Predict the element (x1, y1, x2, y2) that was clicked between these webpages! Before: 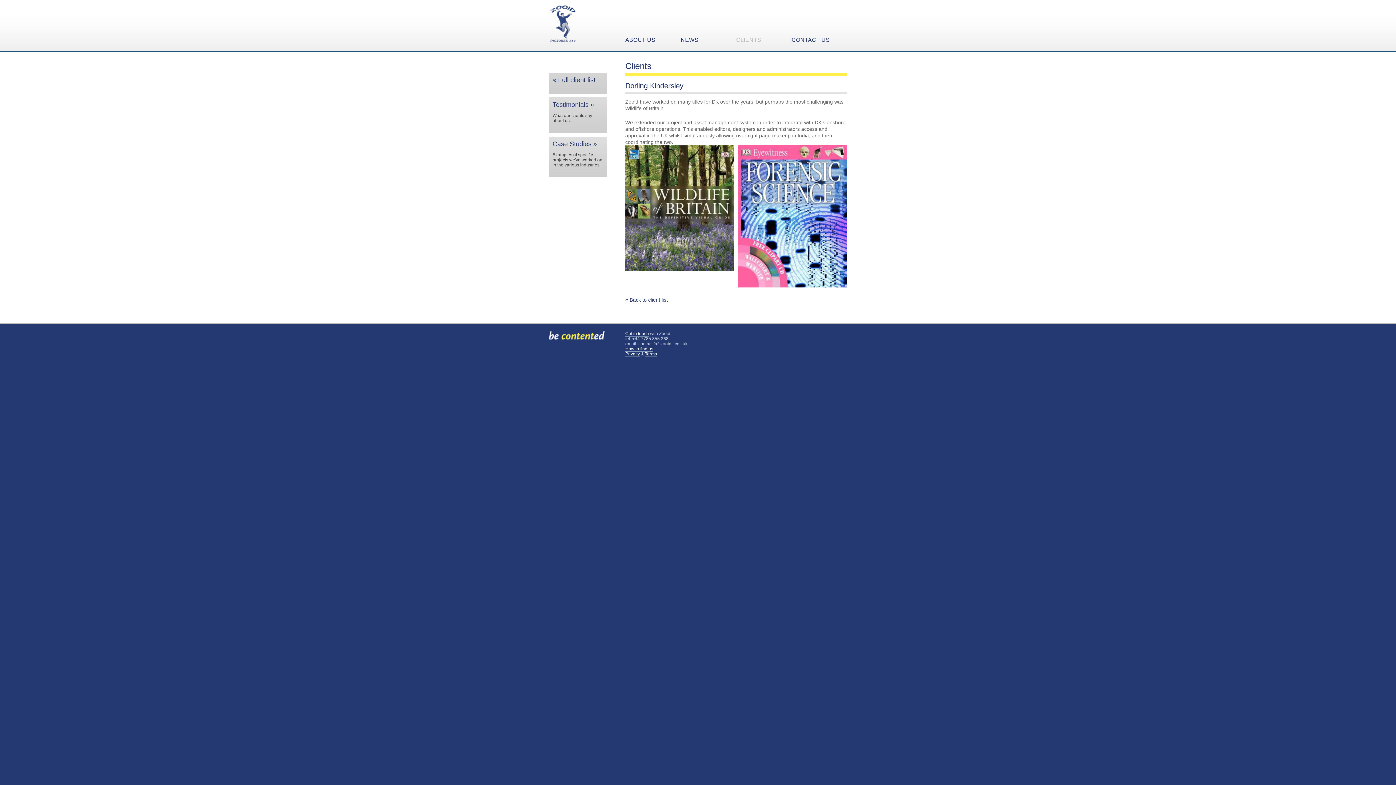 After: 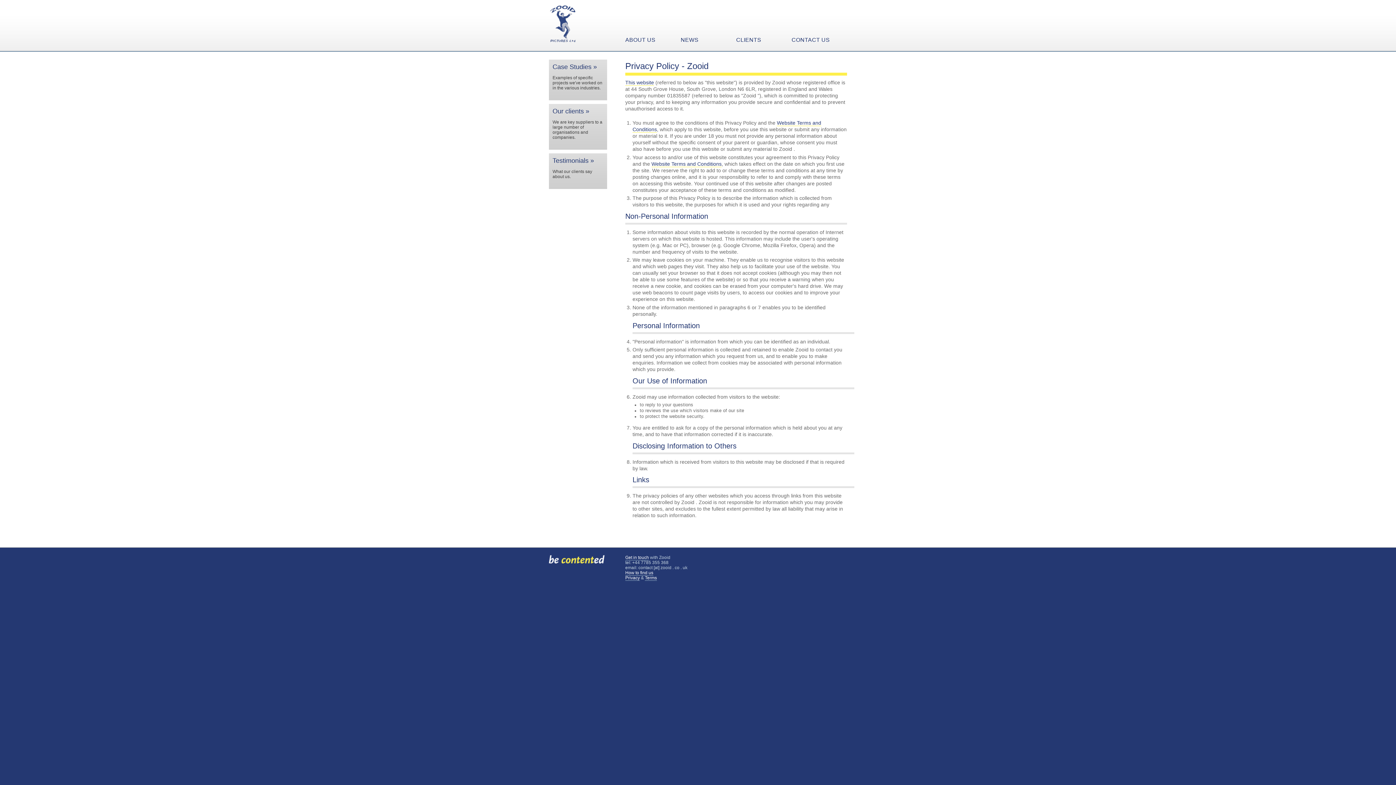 Action: label: Privacy bbox: (625, 351, 640, 357)